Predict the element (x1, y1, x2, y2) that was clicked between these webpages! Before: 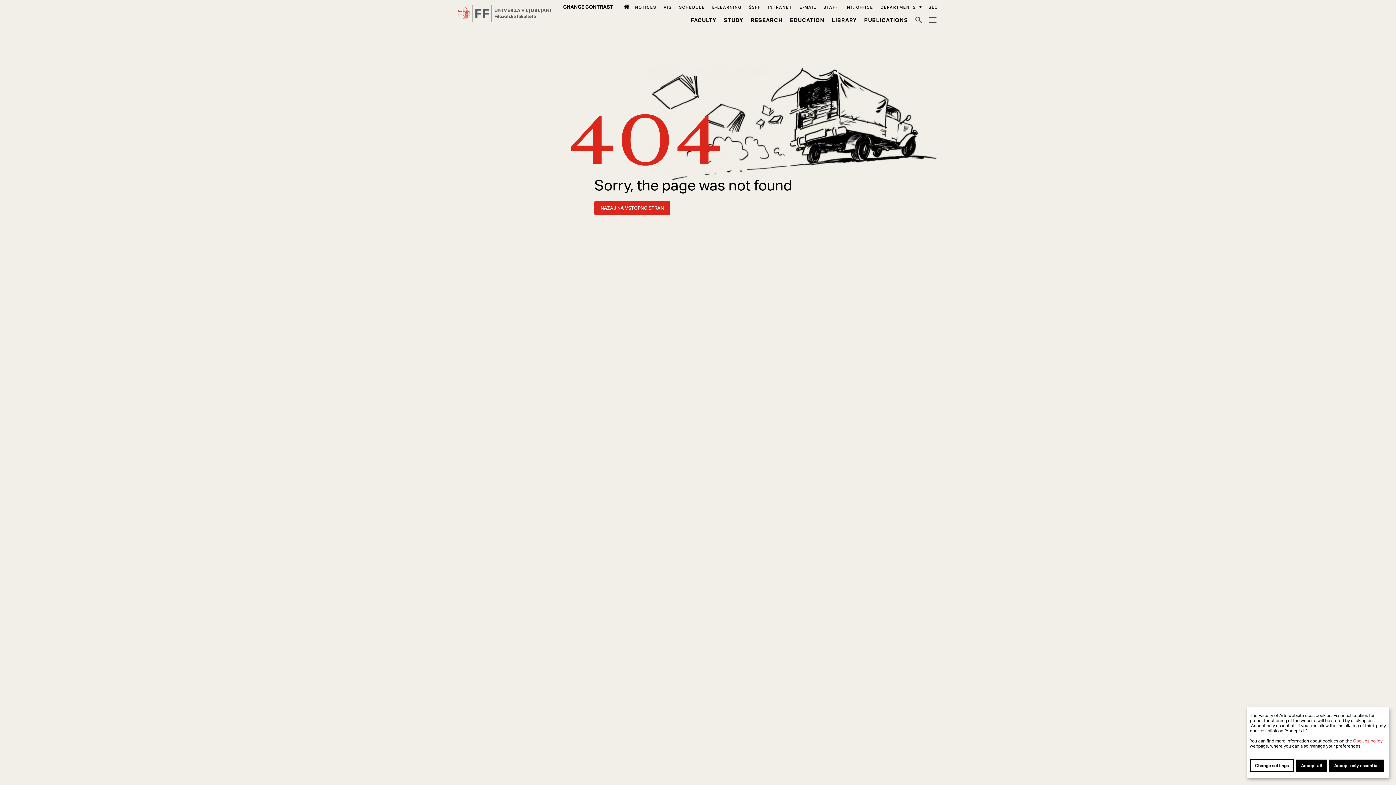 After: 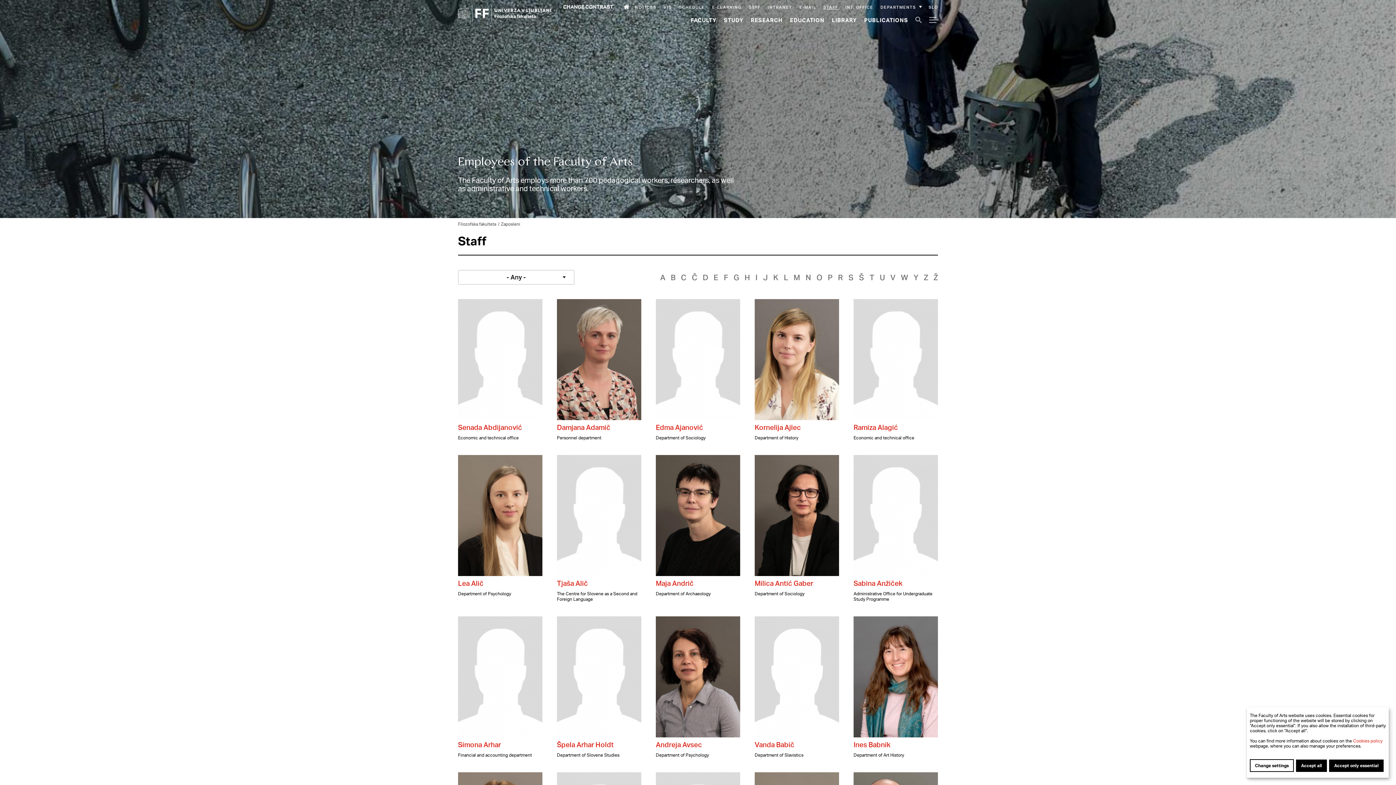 Action: label: Staff bbox: (823, 4, 838, 9)